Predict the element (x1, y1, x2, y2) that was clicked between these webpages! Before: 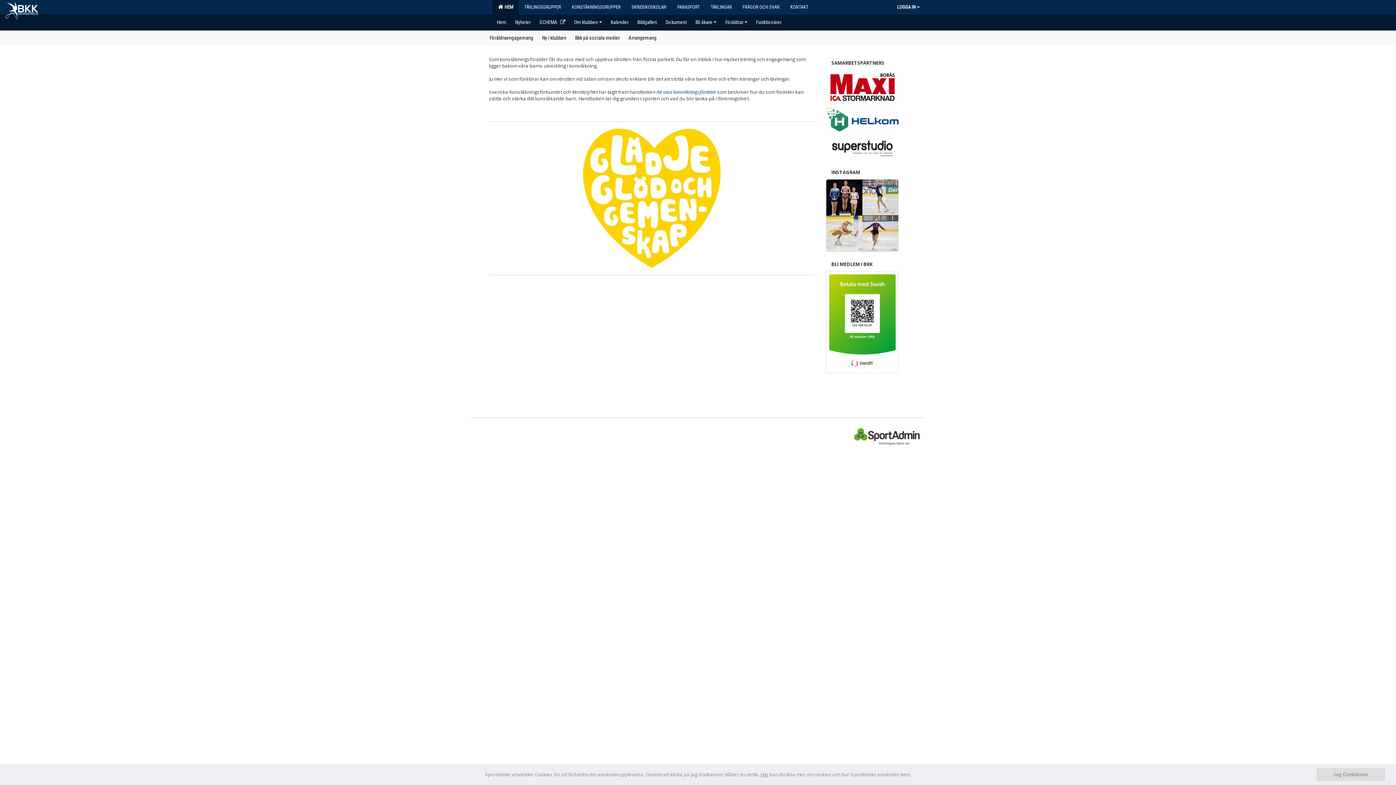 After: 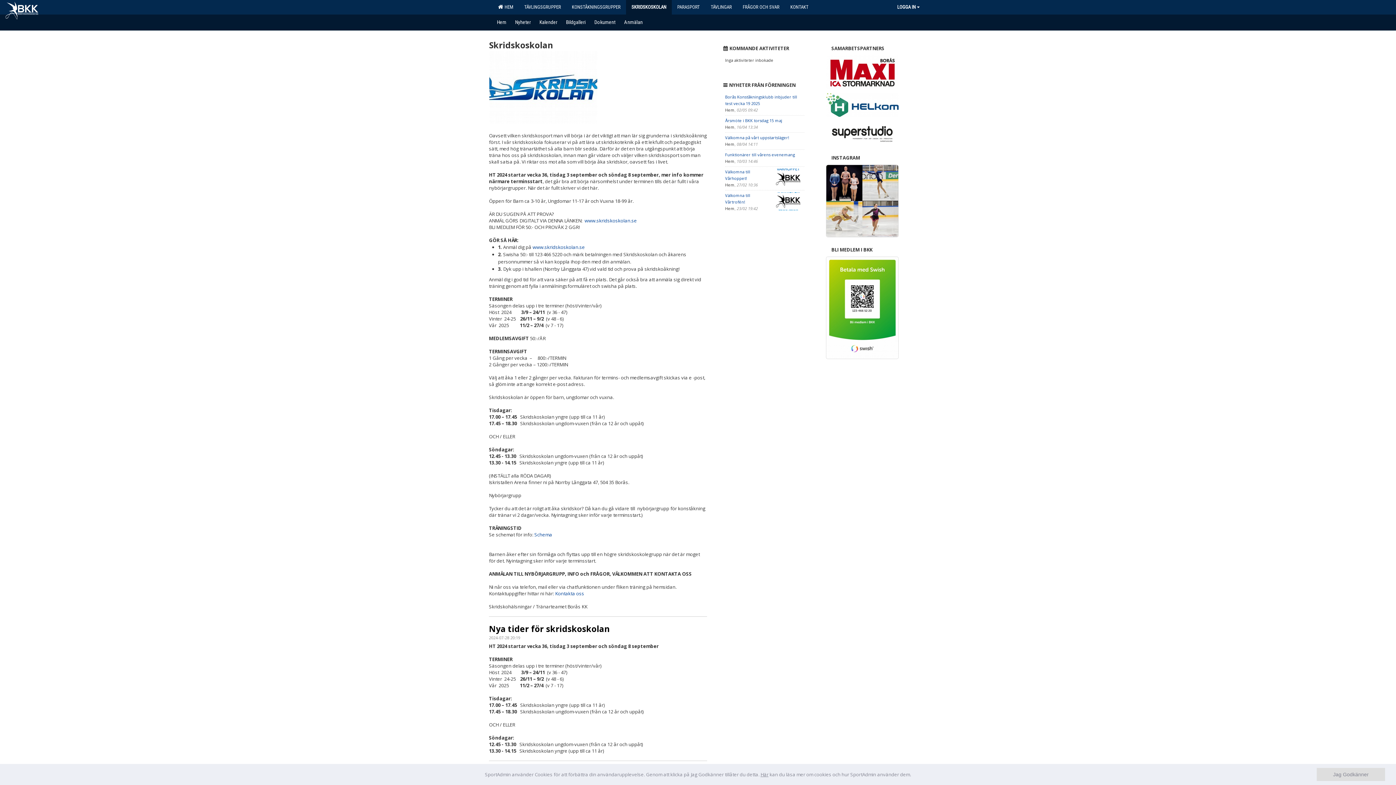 Action: bbox: (626, 0, 672, 14) label: SKRIDSKOSKOLAN